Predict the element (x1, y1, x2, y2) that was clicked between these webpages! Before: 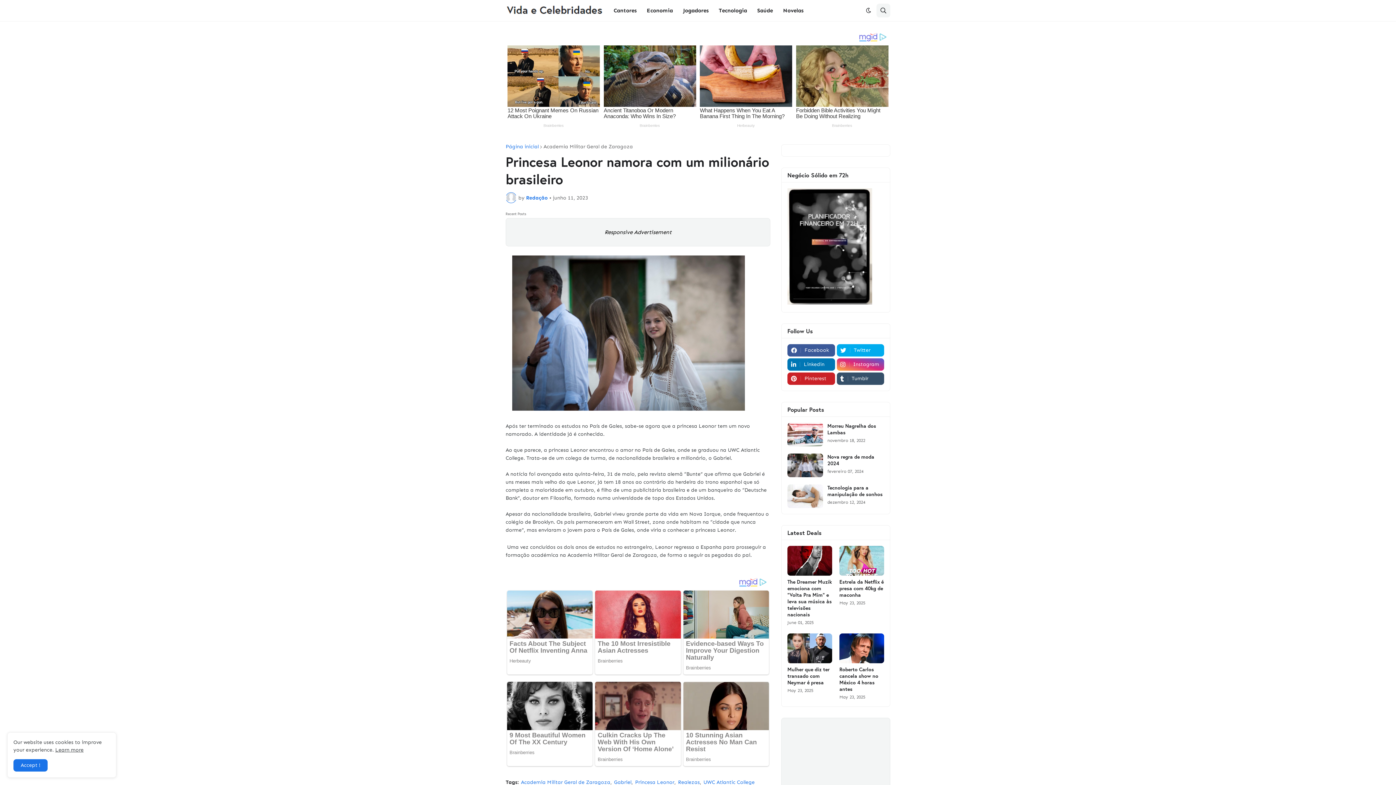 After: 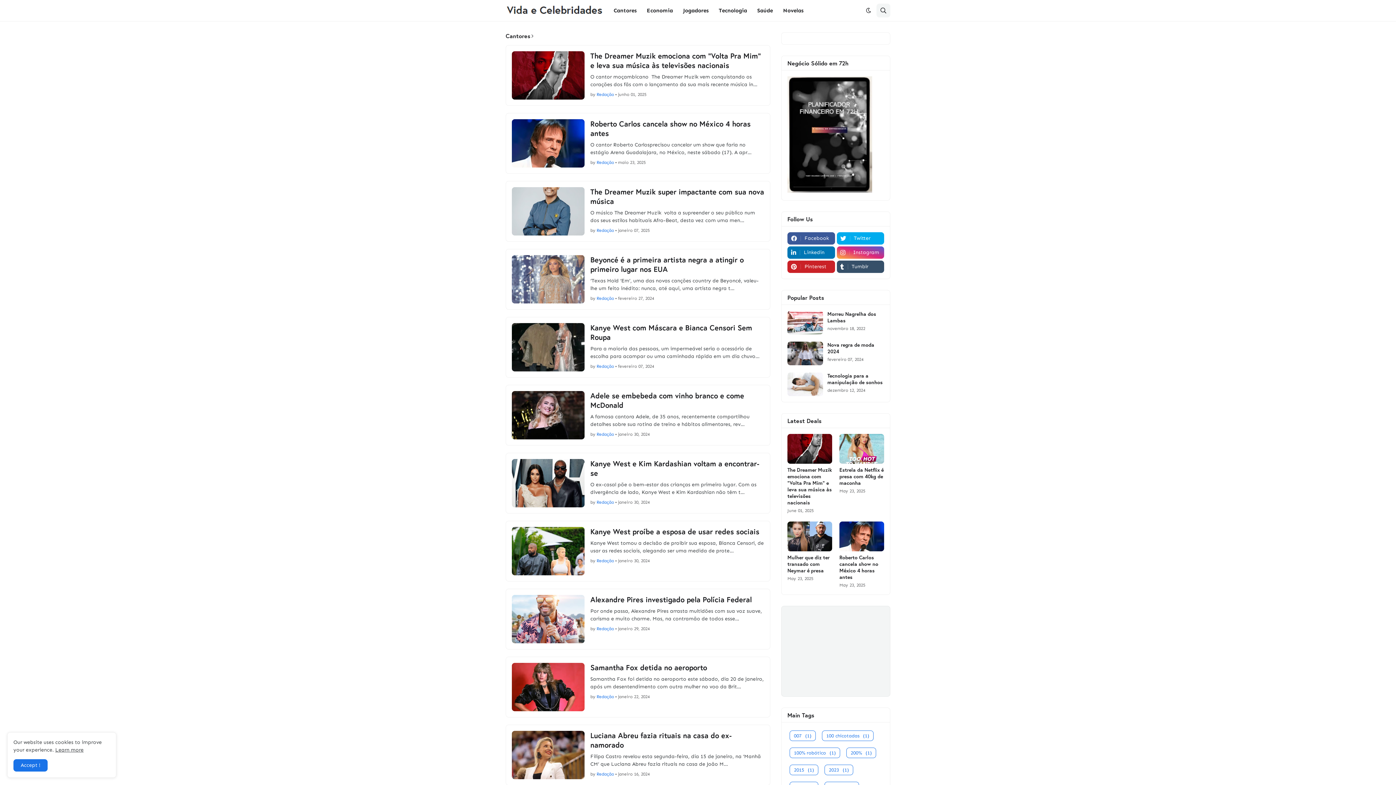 Action: label: Cantores bbox: (608, 0, 641, 21)